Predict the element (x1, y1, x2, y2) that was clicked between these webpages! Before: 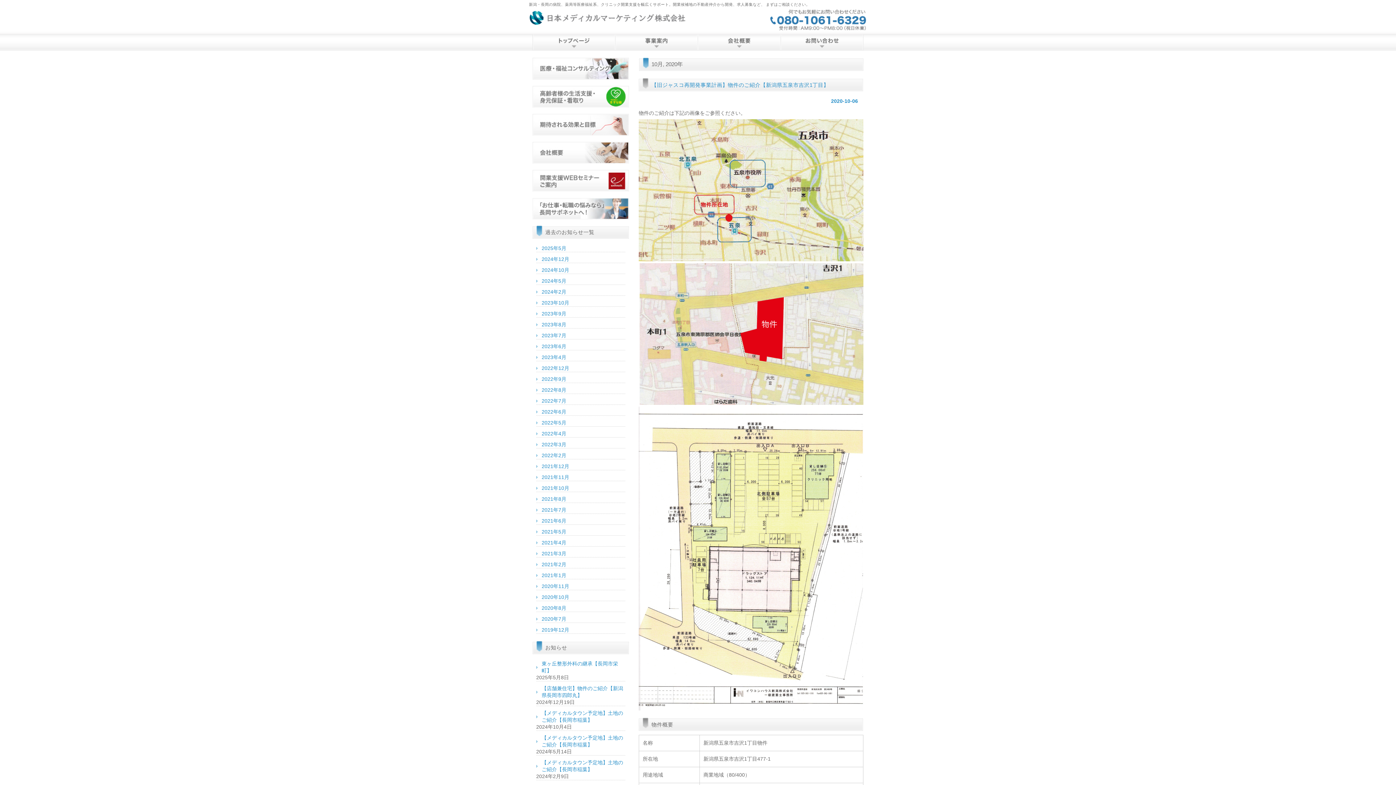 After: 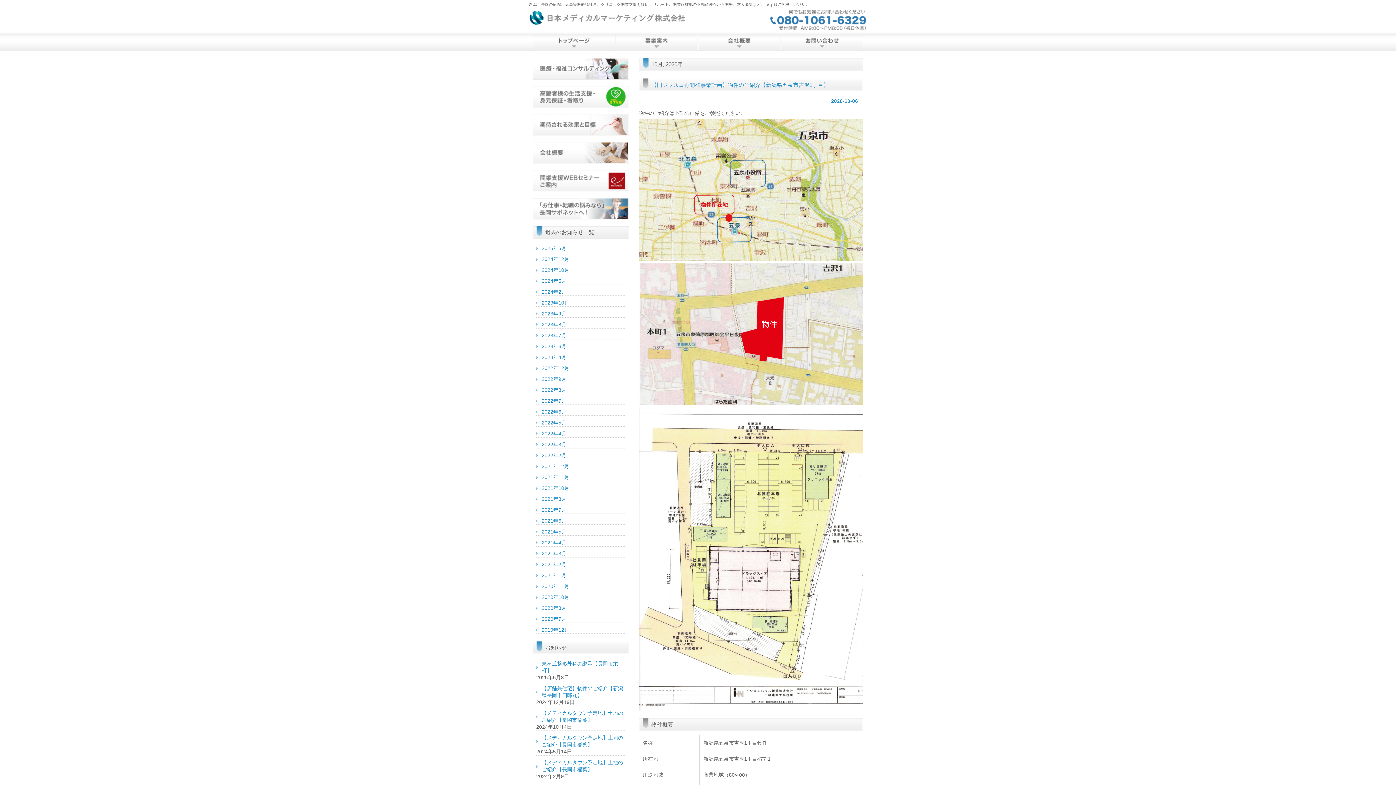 Action: bbox: (536, 594, 625, 601) label: 2020年10月